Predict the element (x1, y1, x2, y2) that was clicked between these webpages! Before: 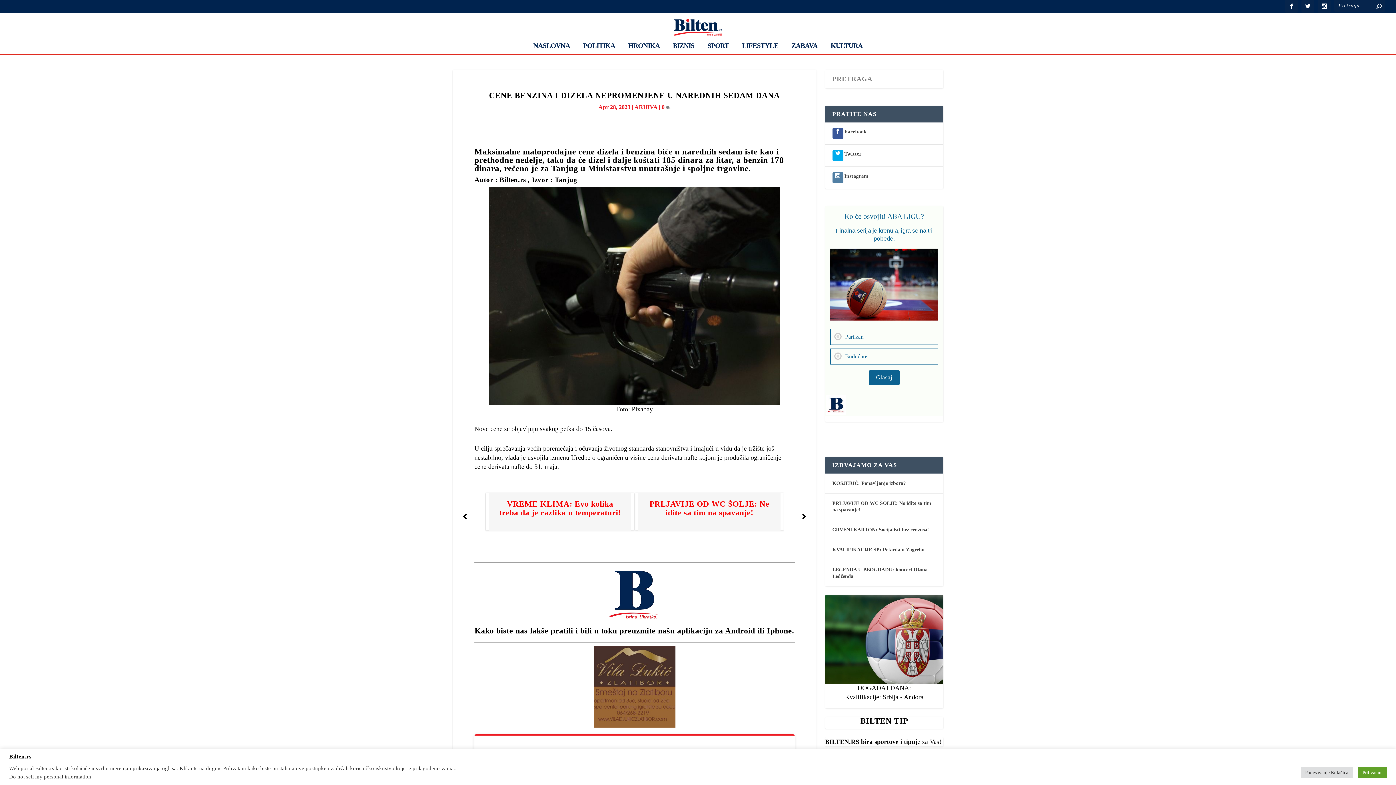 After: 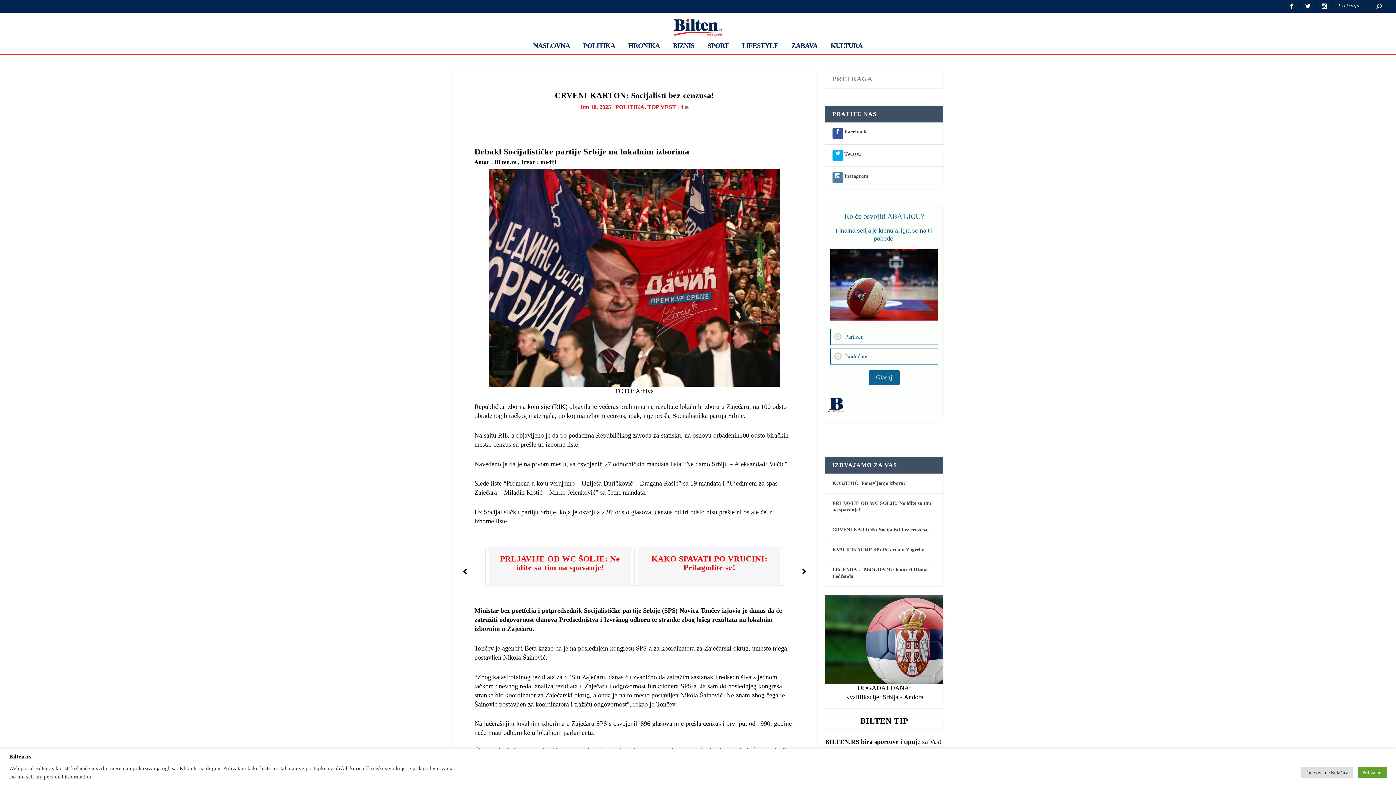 Action: label: CRVENI KARTON: Socijalisti bez cenzusa! bbox: (832, 525, 929, 534)